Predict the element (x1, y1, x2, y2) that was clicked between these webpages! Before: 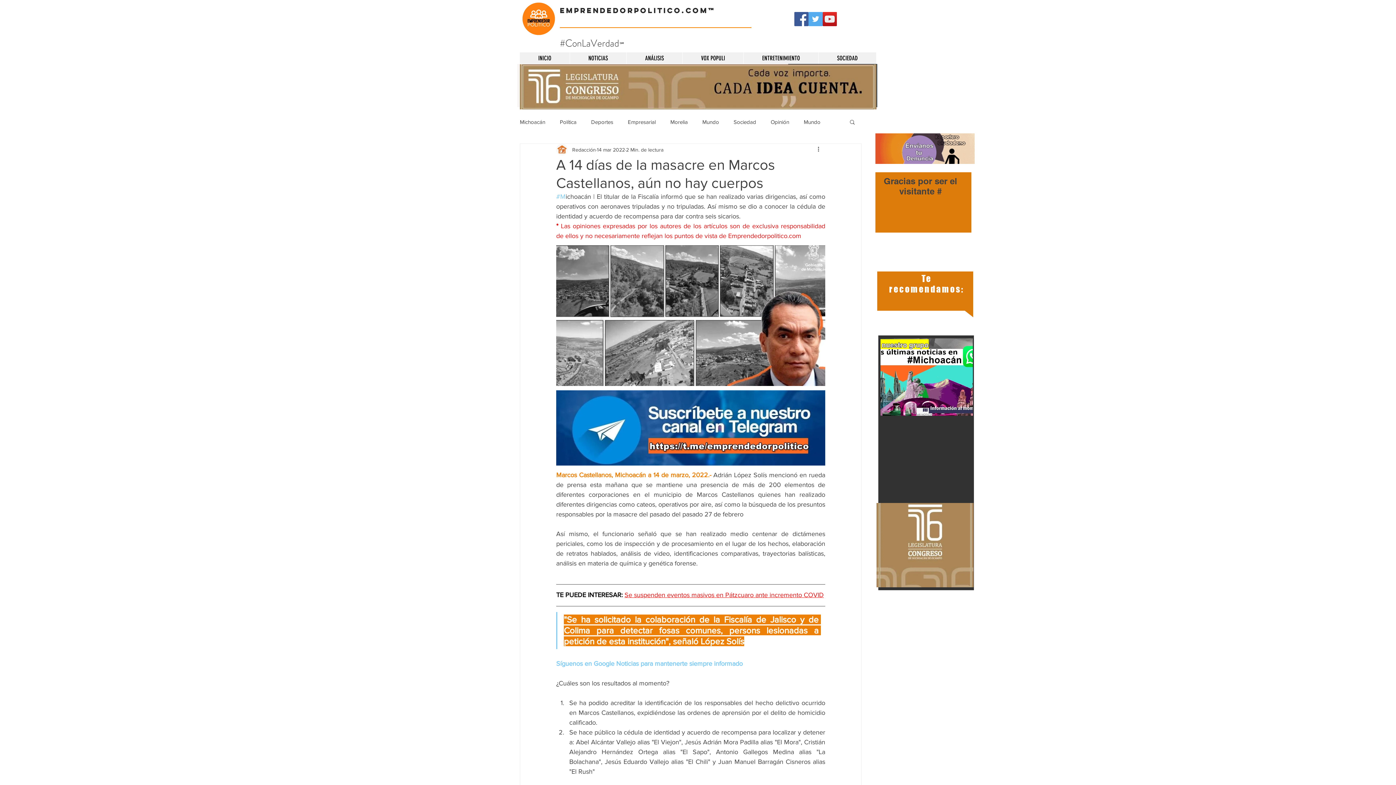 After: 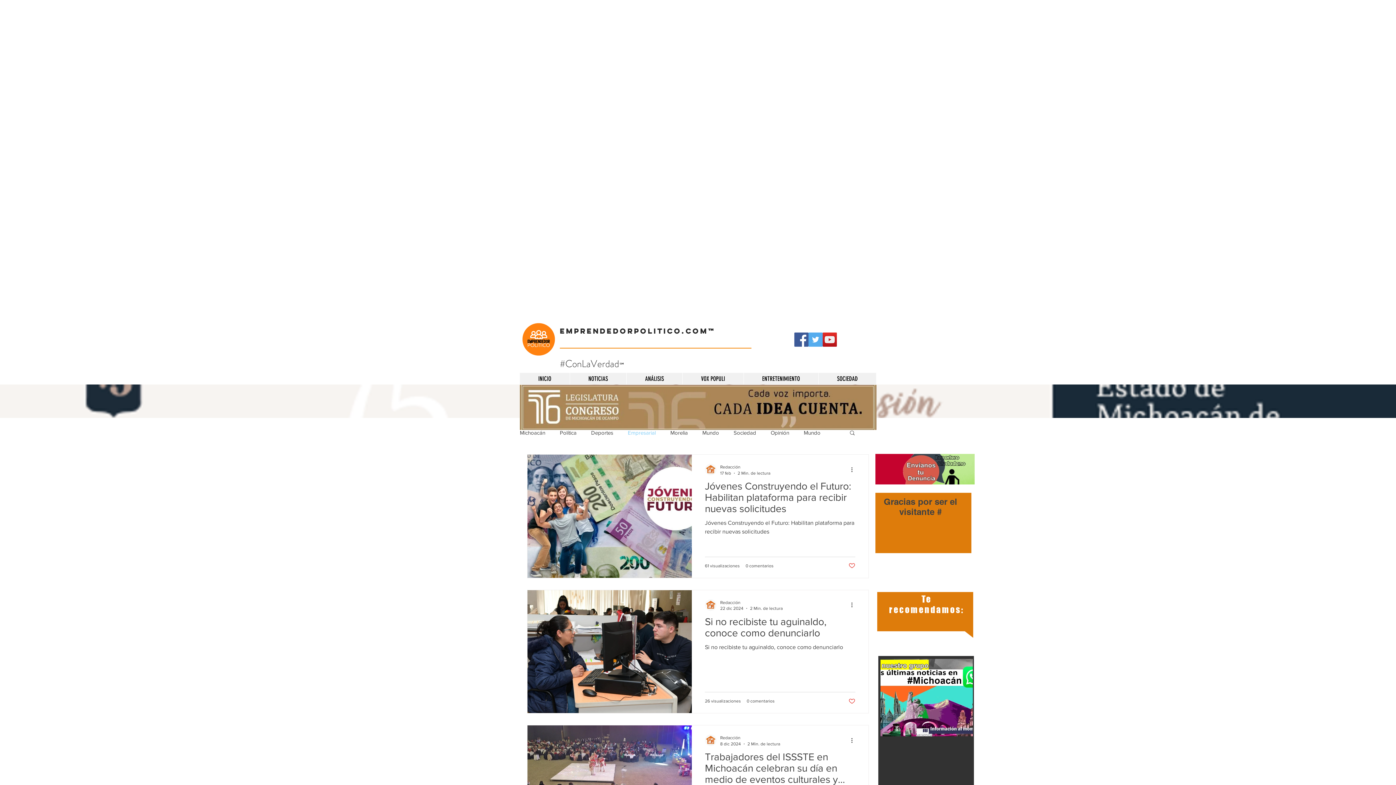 Action: label: Empresarial bbox: (628, 118, 656, 125)